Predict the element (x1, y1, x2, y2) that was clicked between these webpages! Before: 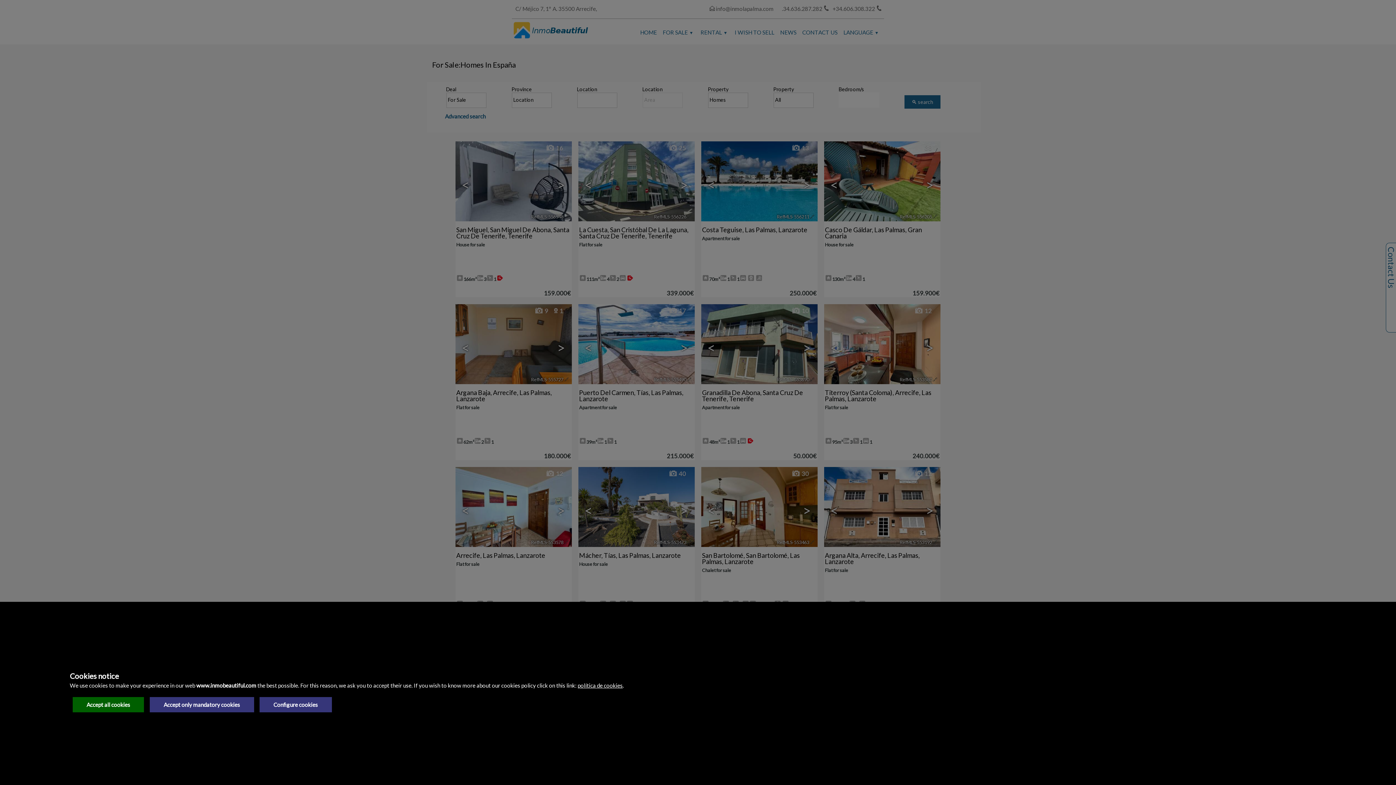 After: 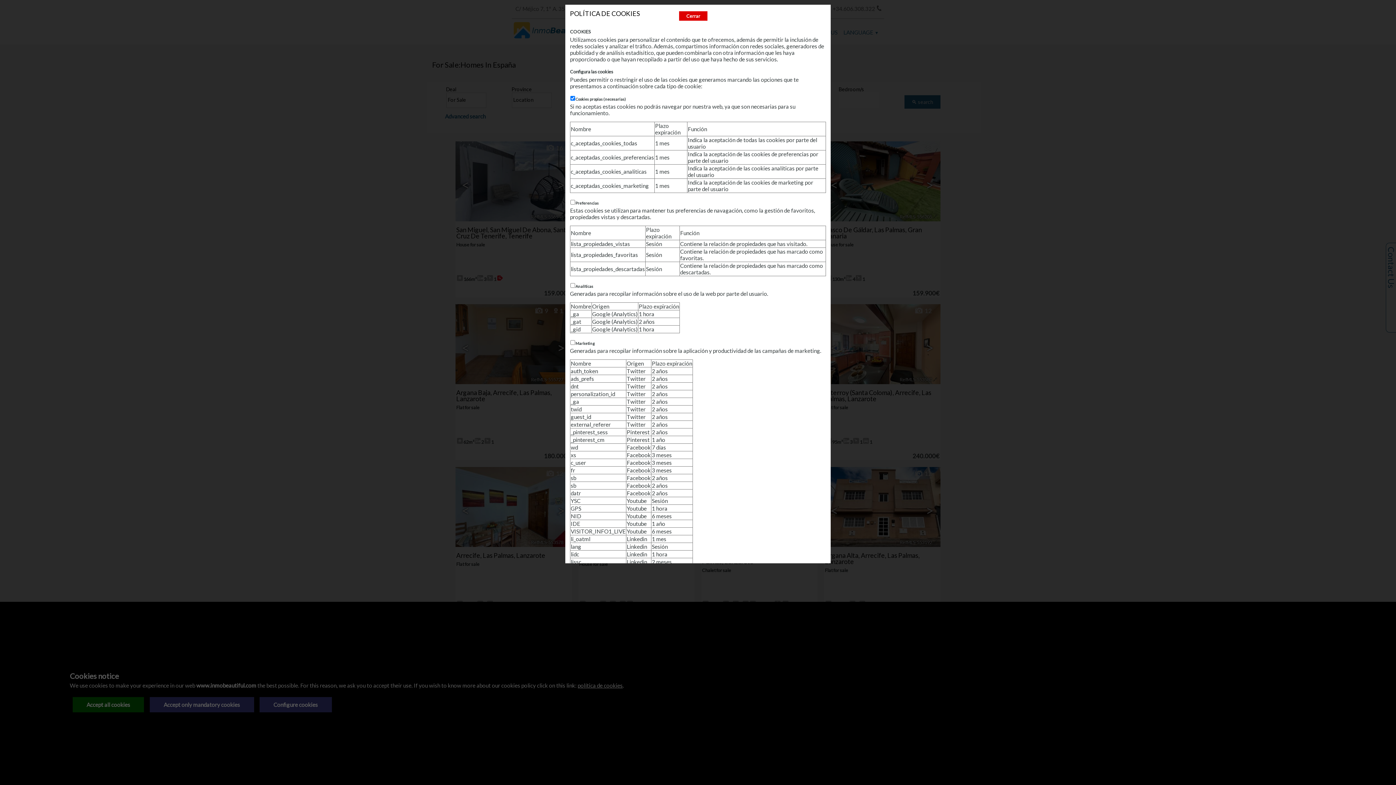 Action: label: política de cookies bbox: (577, 682, 622, 689)